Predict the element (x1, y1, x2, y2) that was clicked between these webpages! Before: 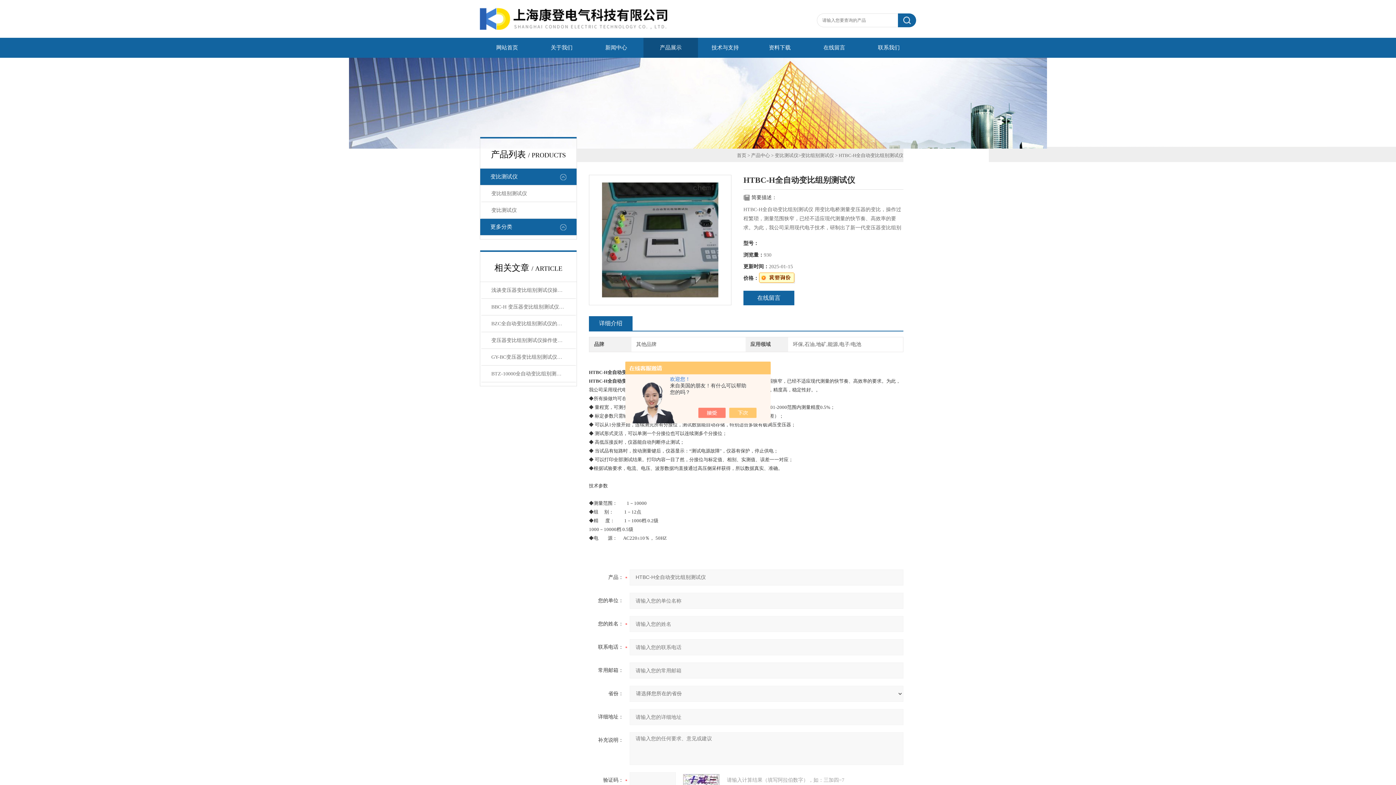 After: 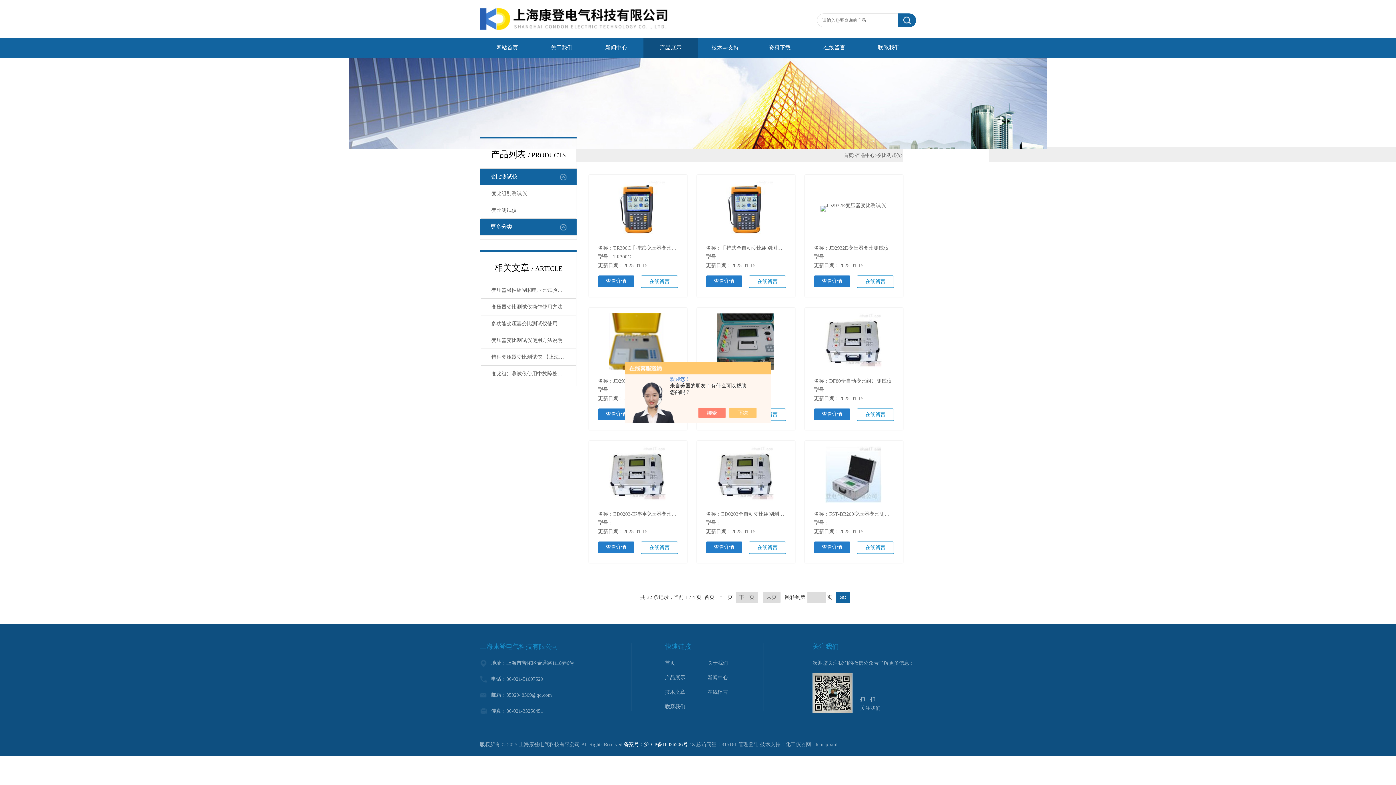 Action: label: 变比测试仪 bbox: (774, 152, 798, 158)